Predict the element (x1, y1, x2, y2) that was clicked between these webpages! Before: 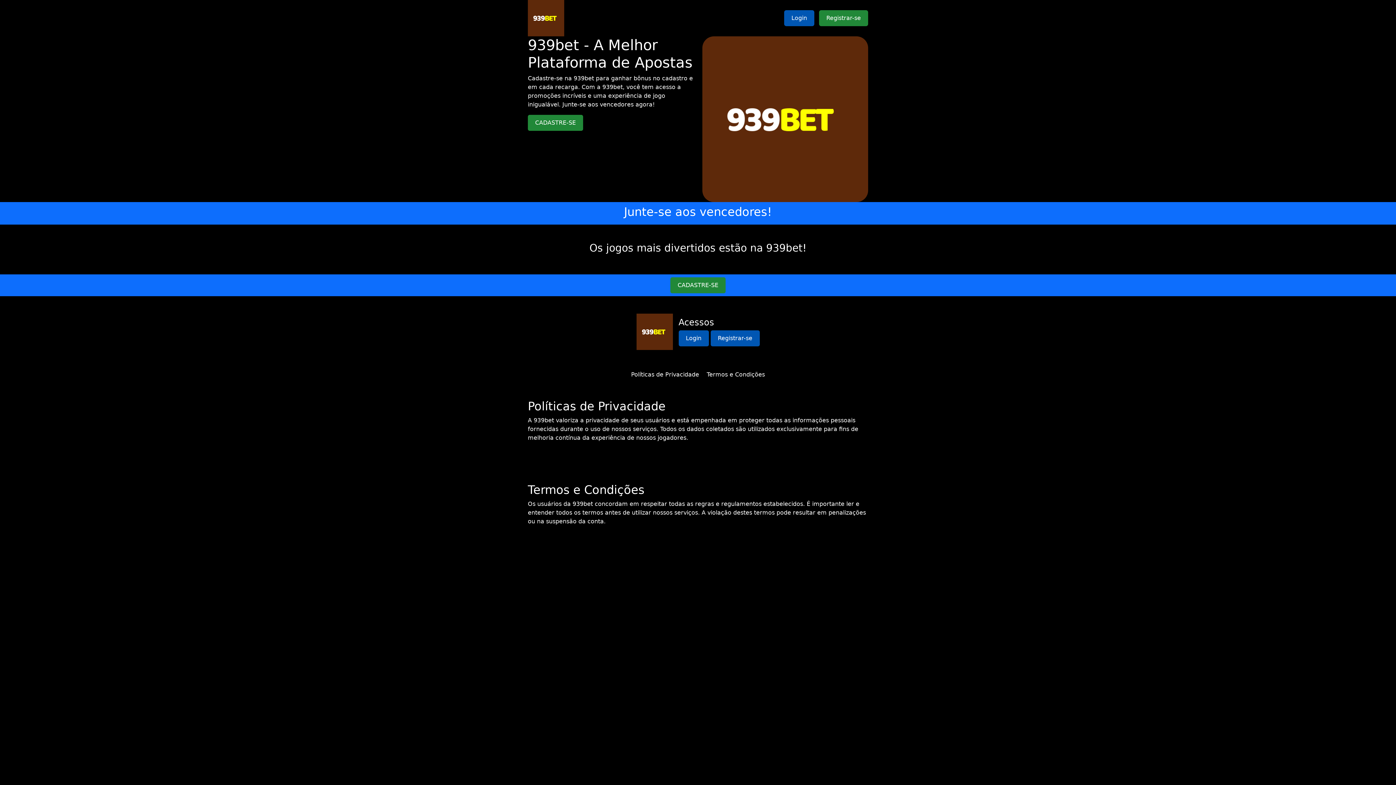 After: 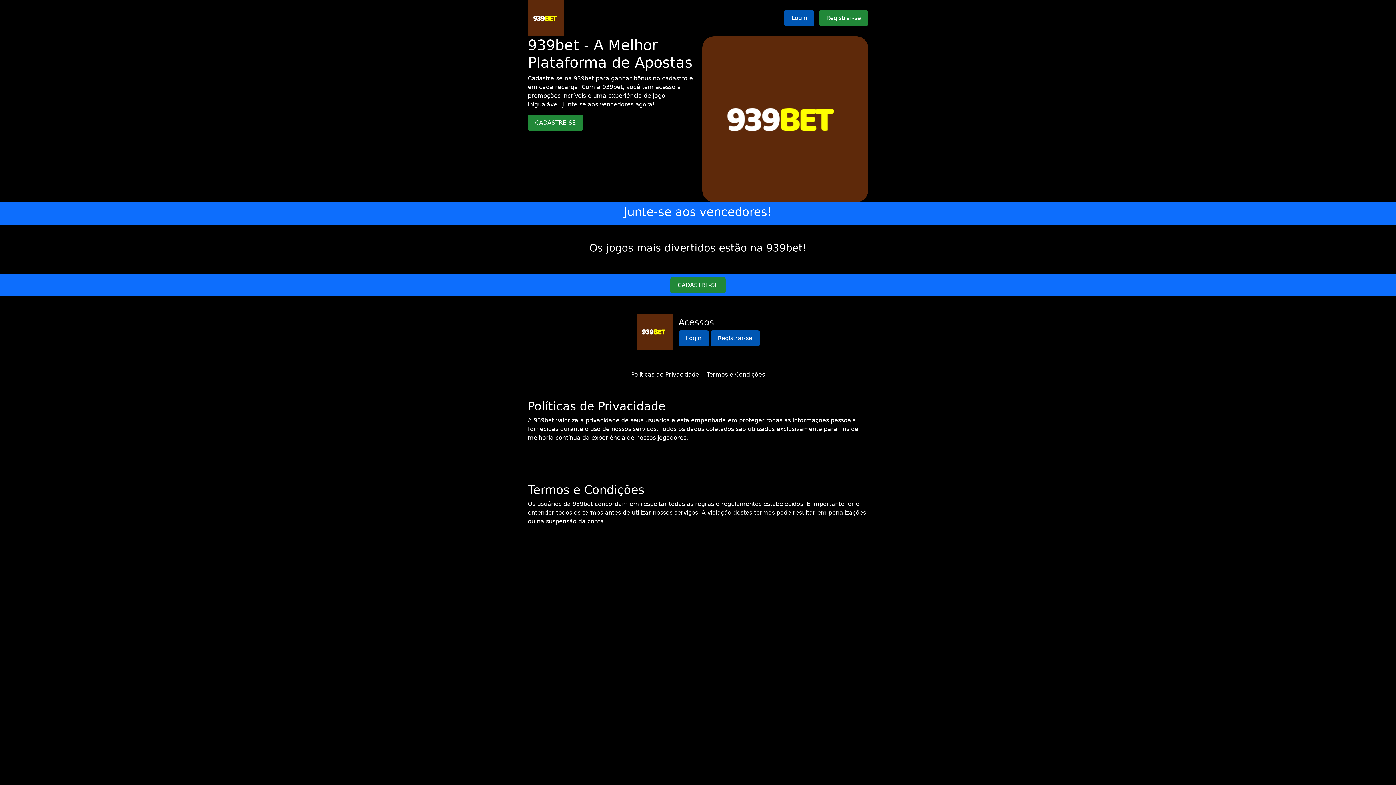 Action: bbox: (706, 371, 765, 378) label: Termos e Condições